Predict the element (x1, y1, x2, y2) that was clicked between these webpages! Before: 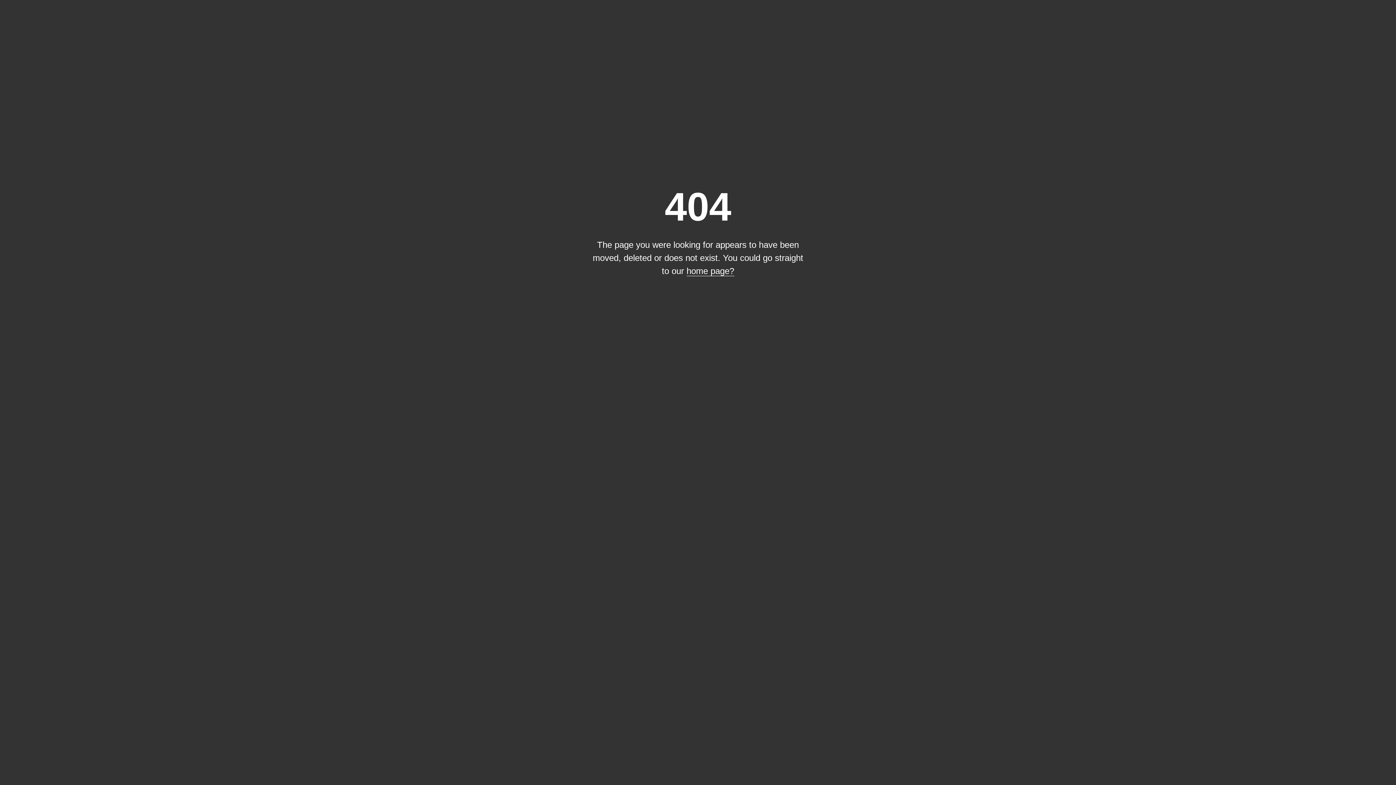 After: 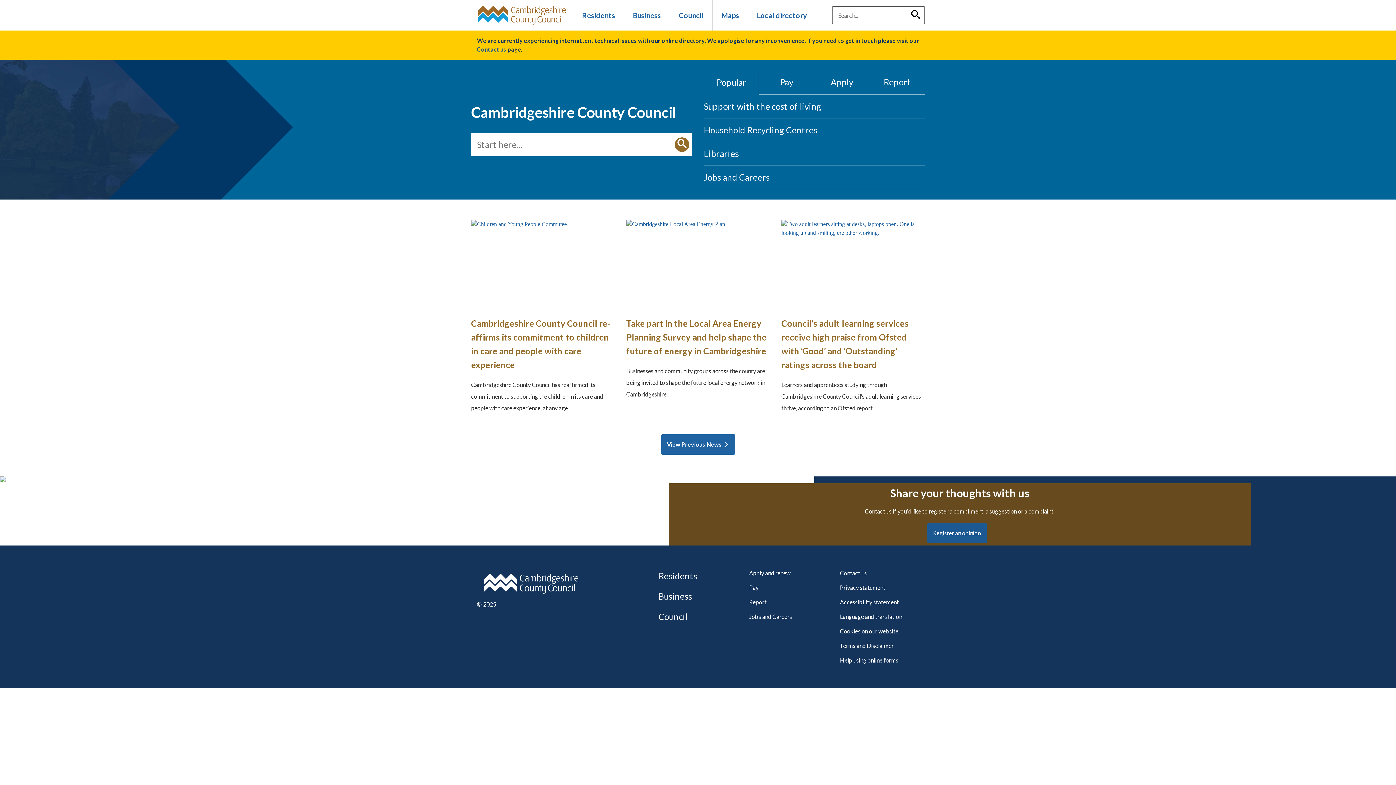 Action: label: home page? bbox: (686, 266, 734, 276)